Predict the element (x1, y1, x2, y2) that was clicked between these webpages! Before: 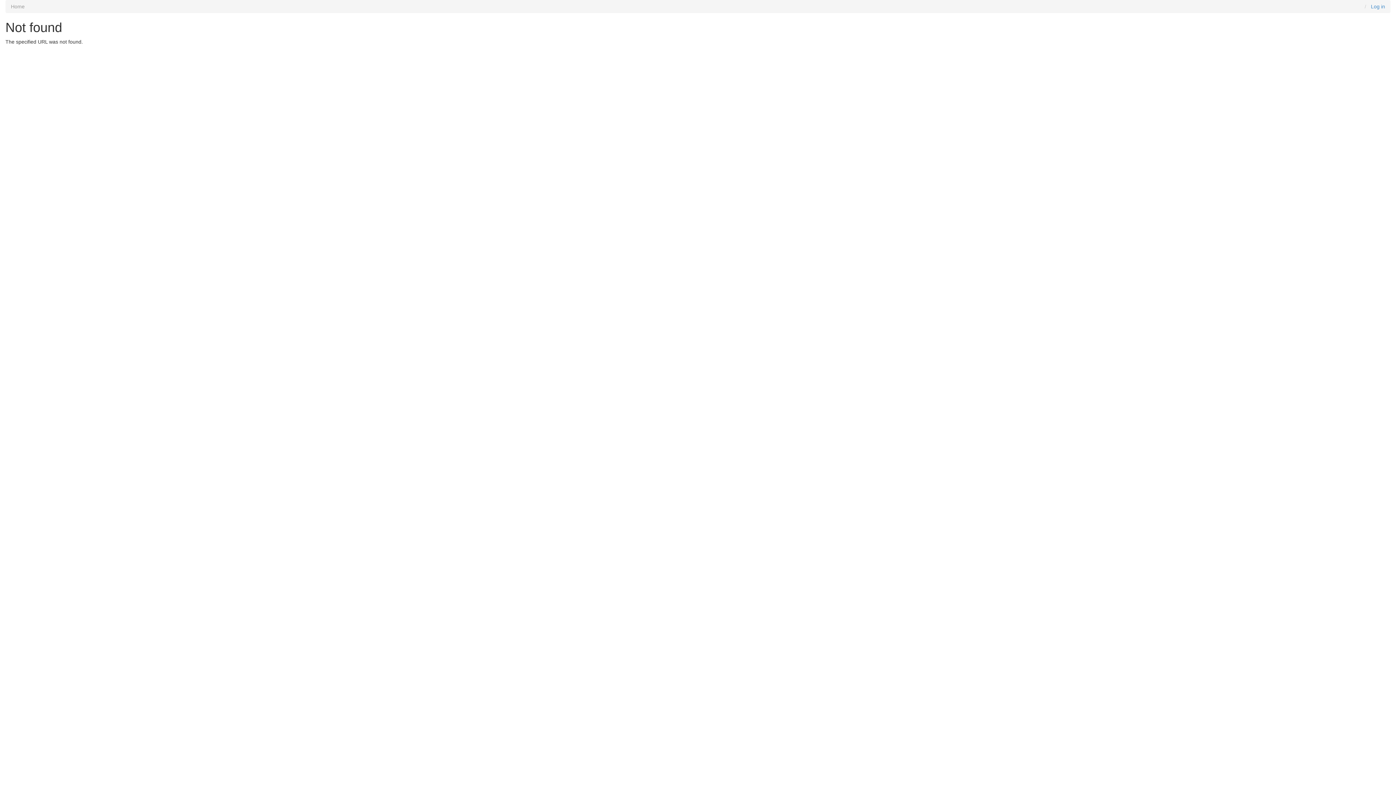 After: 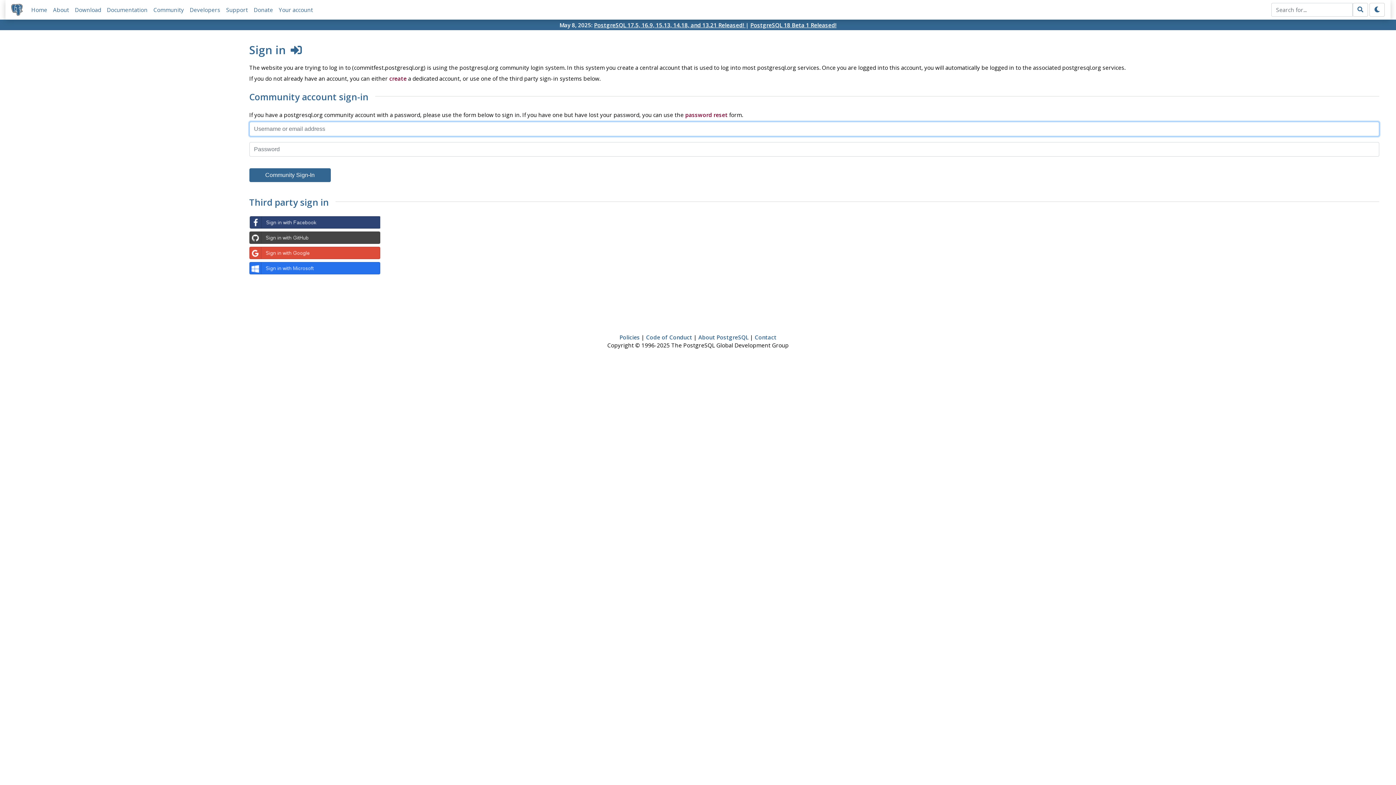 Action: bbox: (1371, 3, 1385, 9) label: Log in